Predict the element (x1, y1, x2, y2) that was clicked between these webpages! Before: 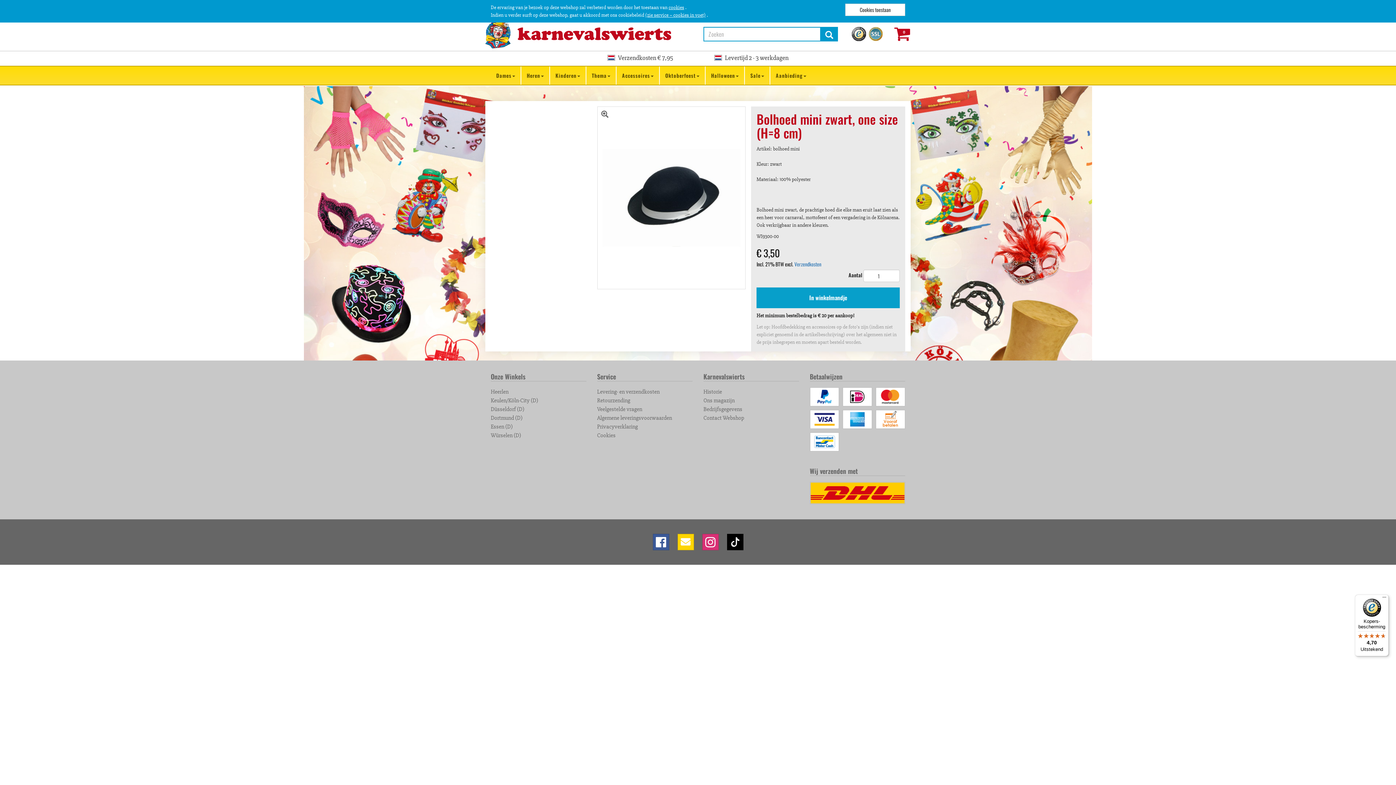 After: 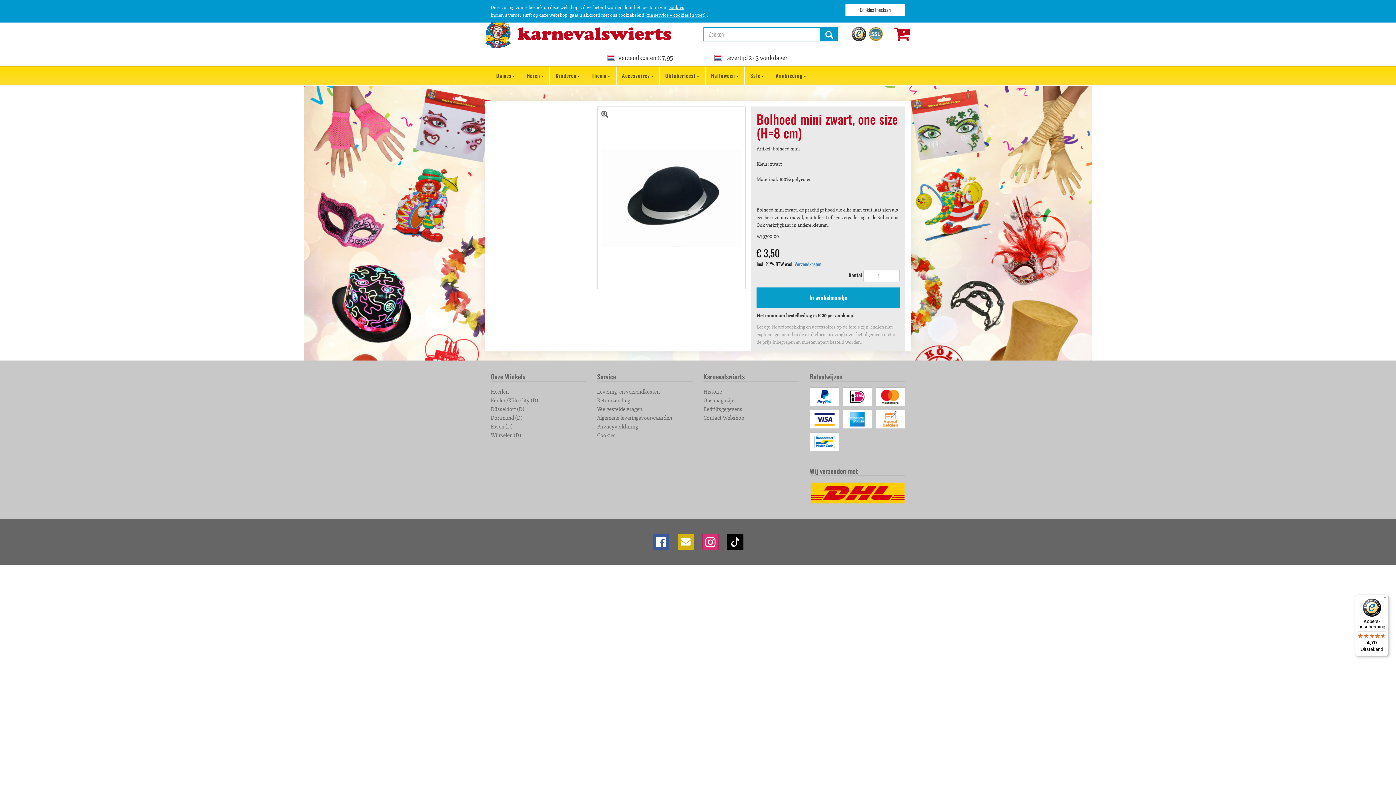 Action: bbox: (677, 534, 694, 550)